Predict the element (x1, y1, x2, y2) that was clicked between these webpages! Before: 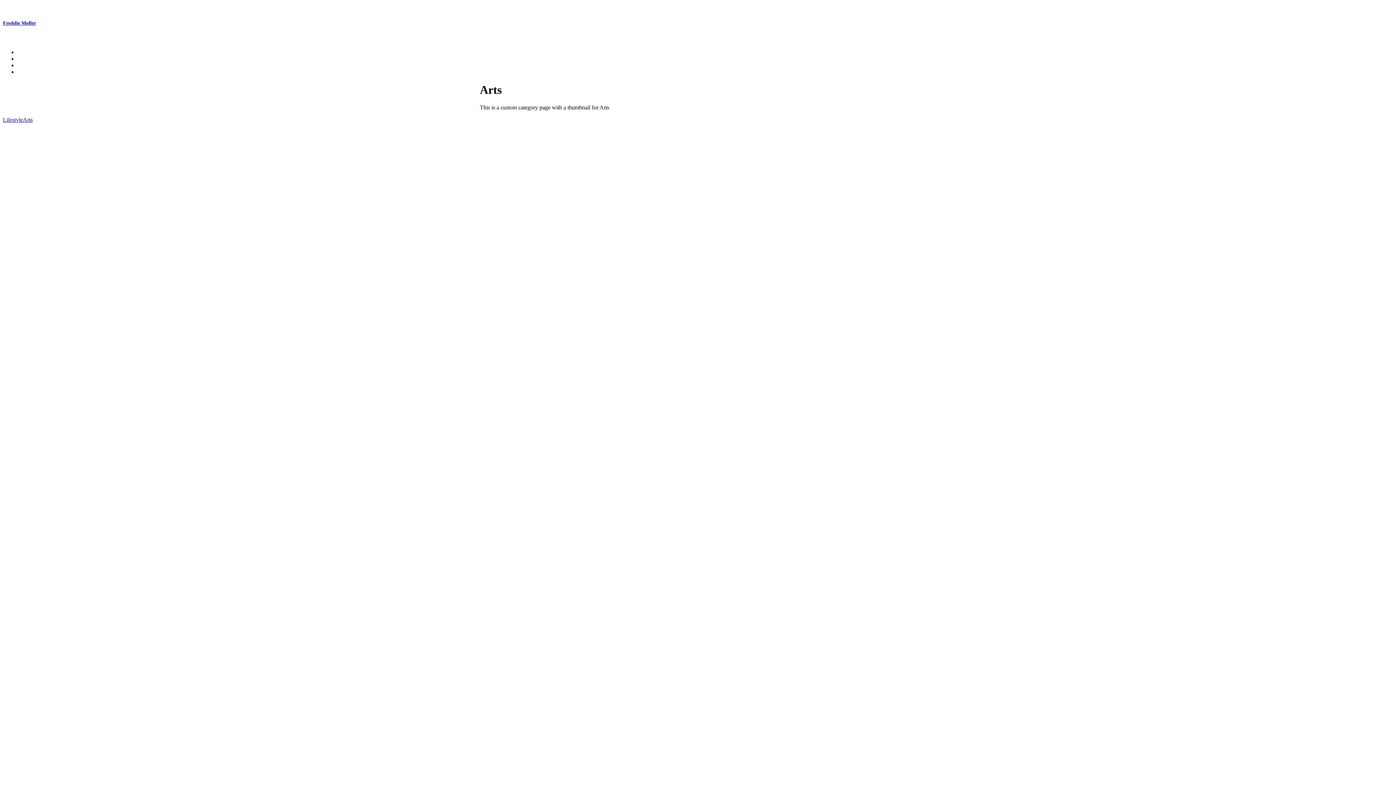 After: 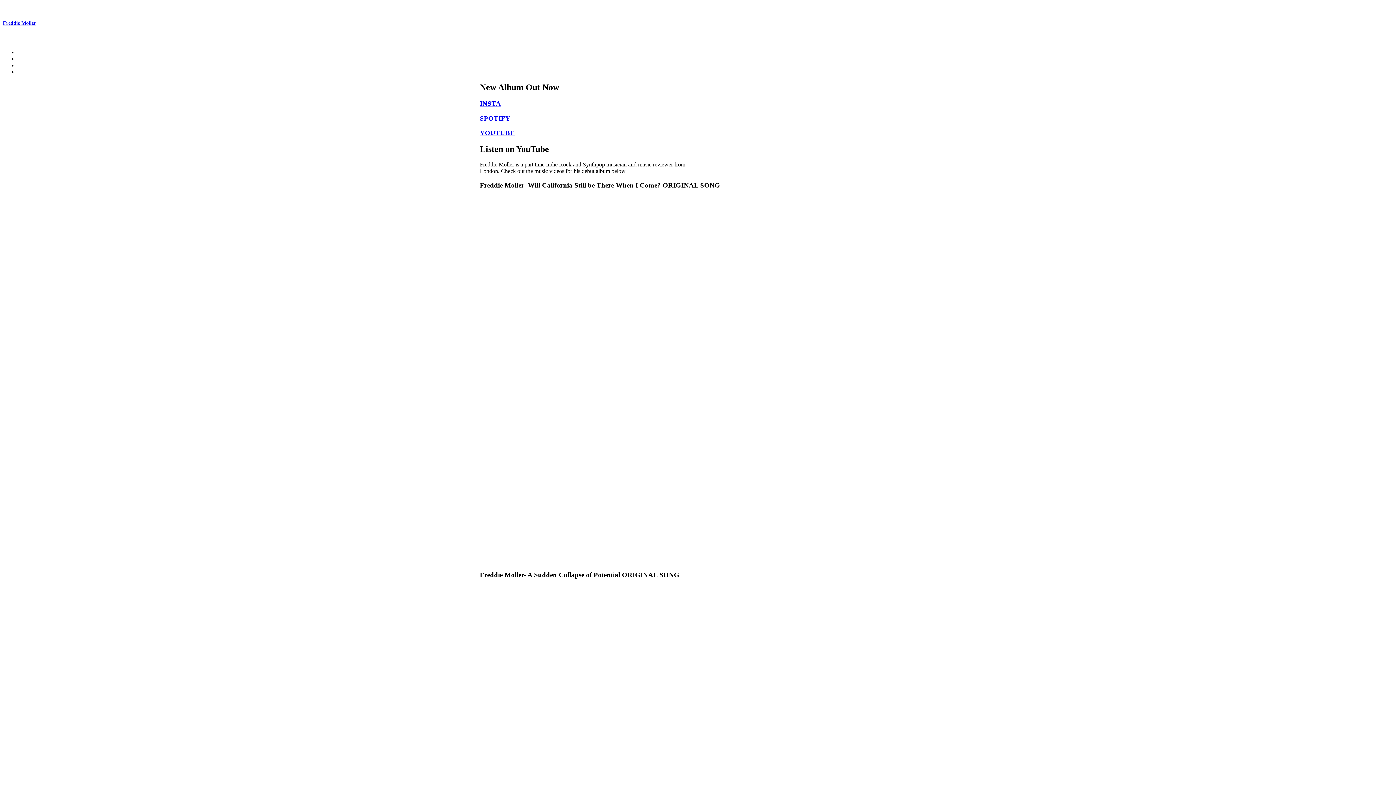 Action: bbox: (2, 20, 1393, 26) label: Freddie Moller